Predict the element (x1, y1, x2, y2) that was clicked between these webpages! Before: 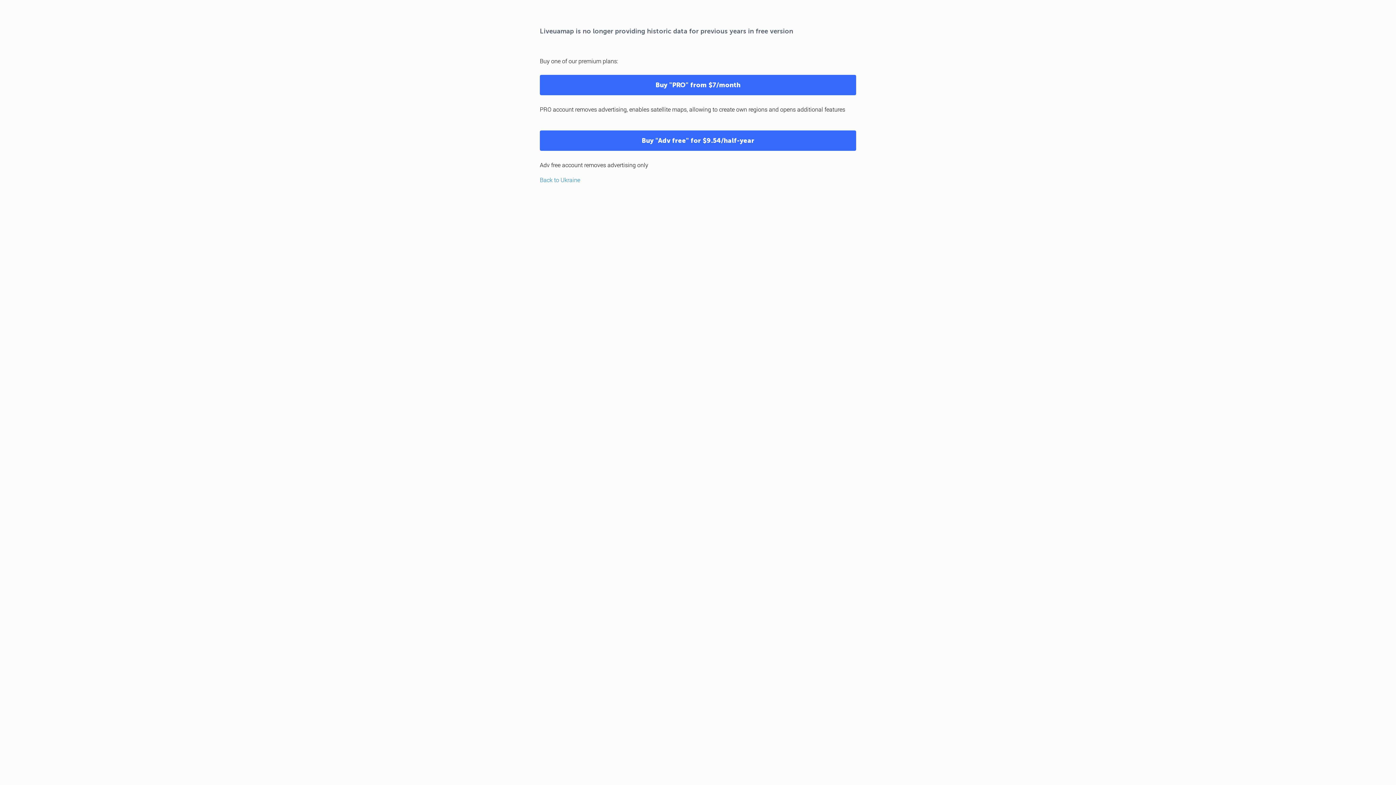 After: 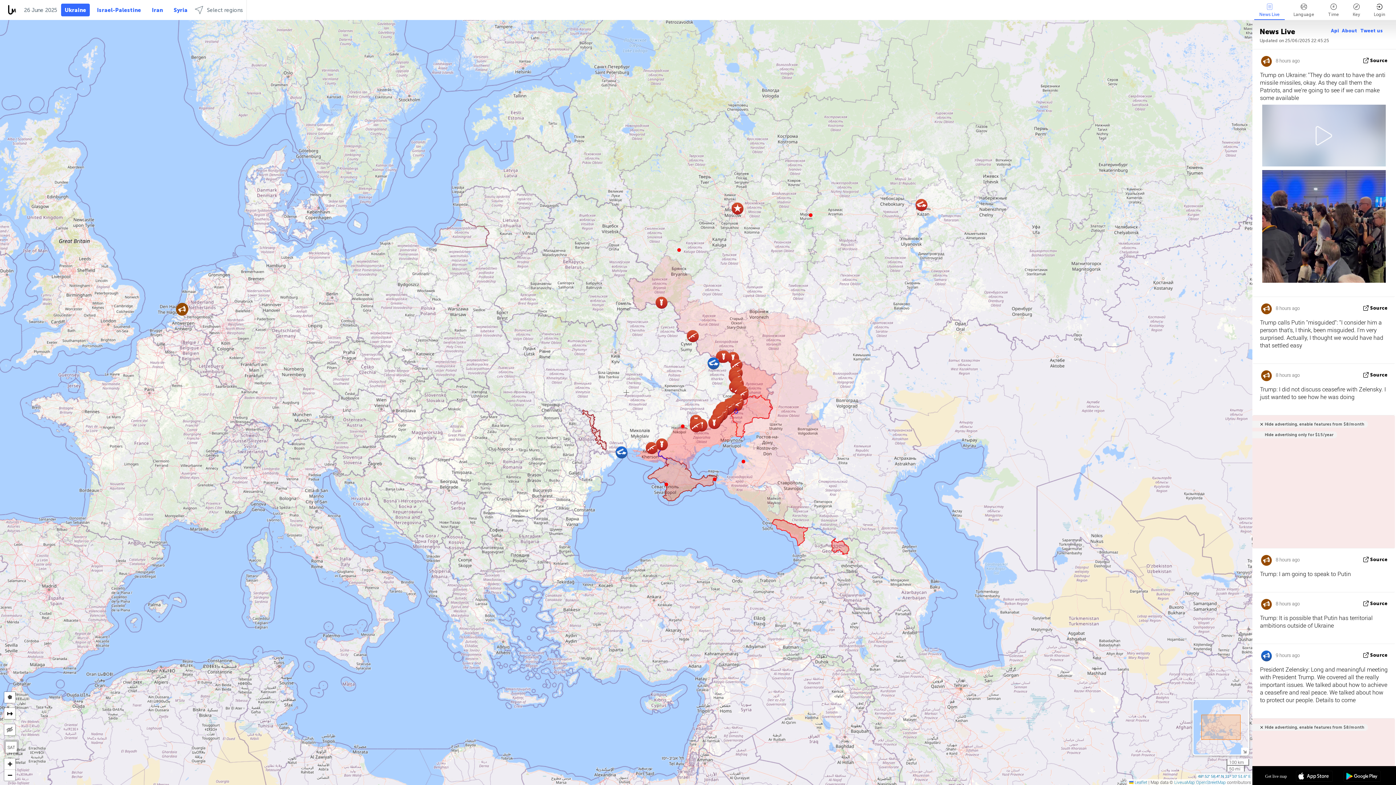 Action: bbox: (540, 176, 580, 183) label: Back to Ukraine